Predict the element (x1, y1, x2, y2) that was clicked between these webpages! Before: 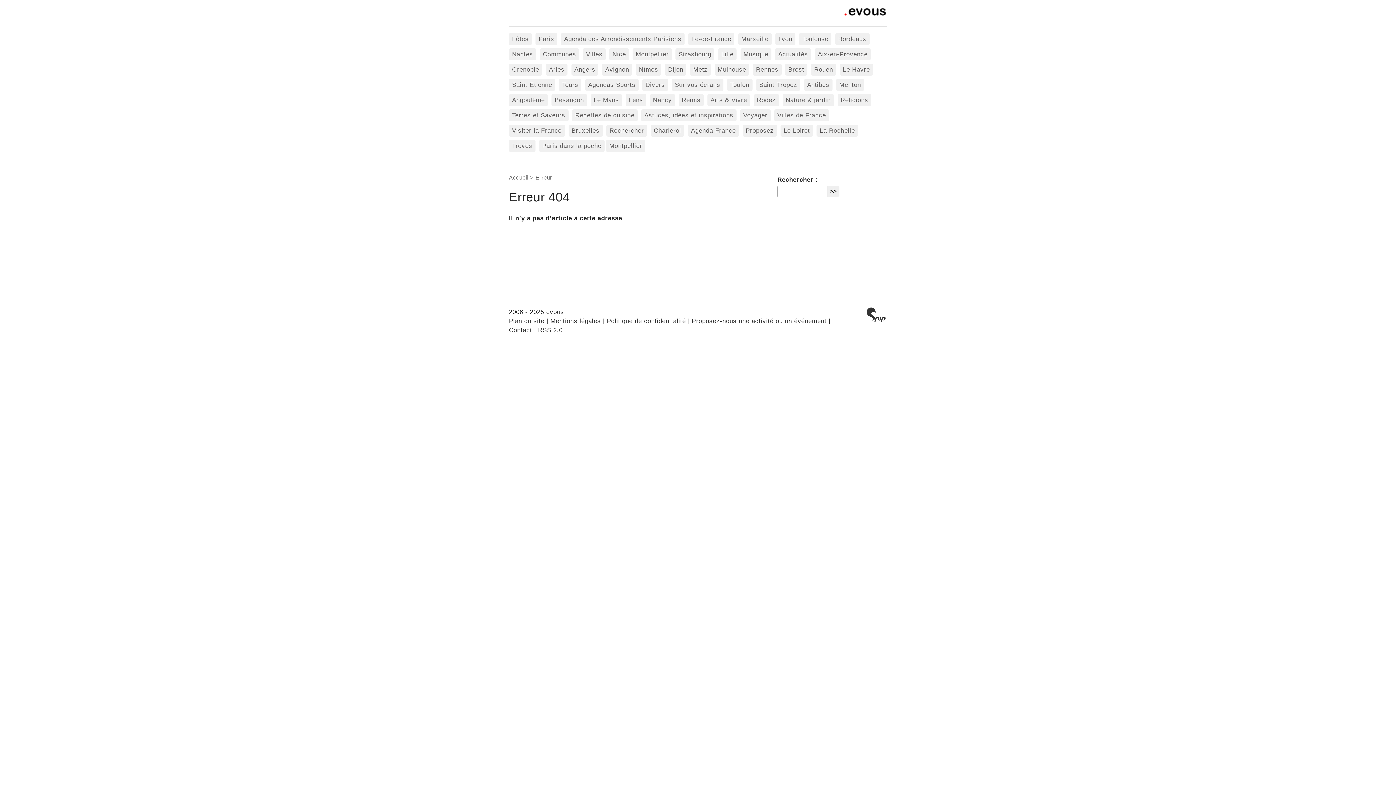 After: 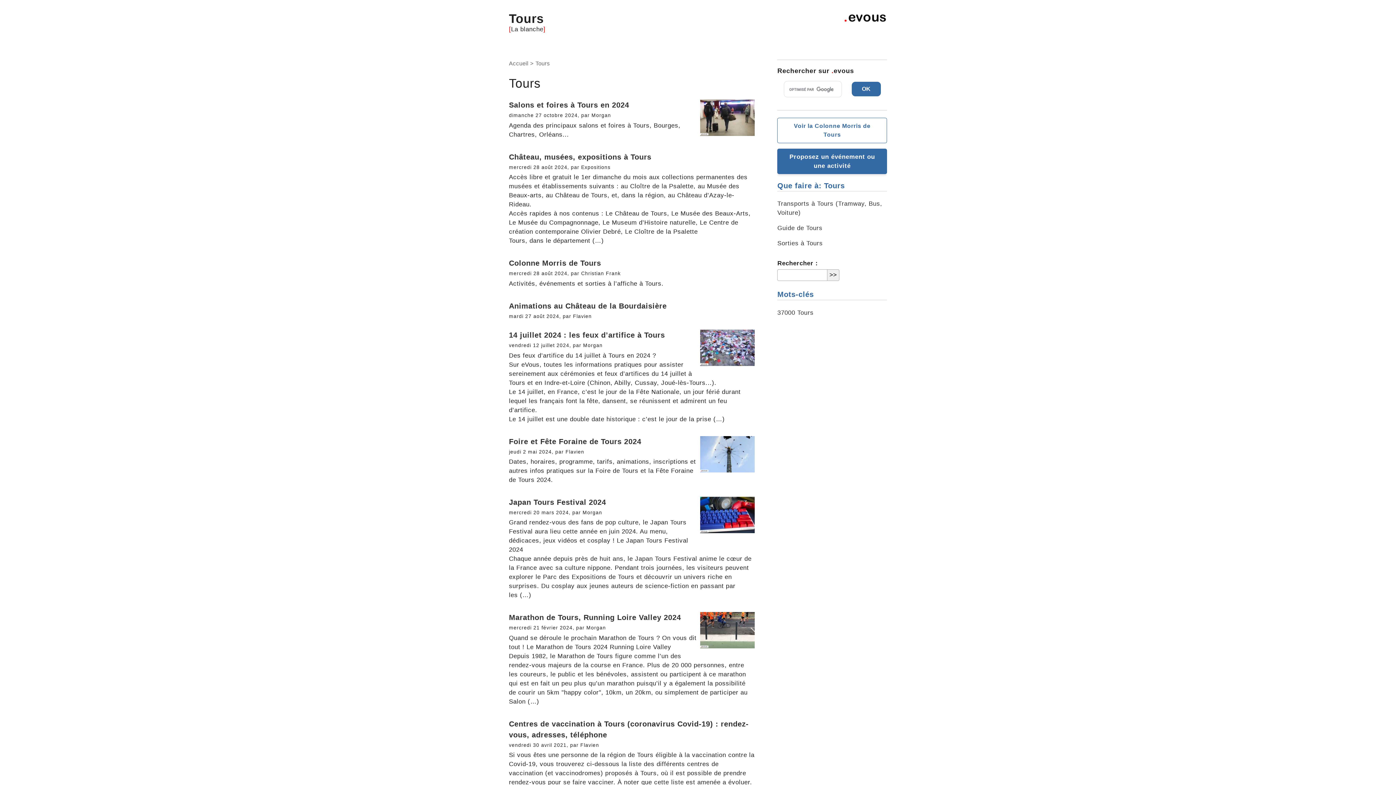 Action: label: Tours bbox: (559, 78, 581, 90)